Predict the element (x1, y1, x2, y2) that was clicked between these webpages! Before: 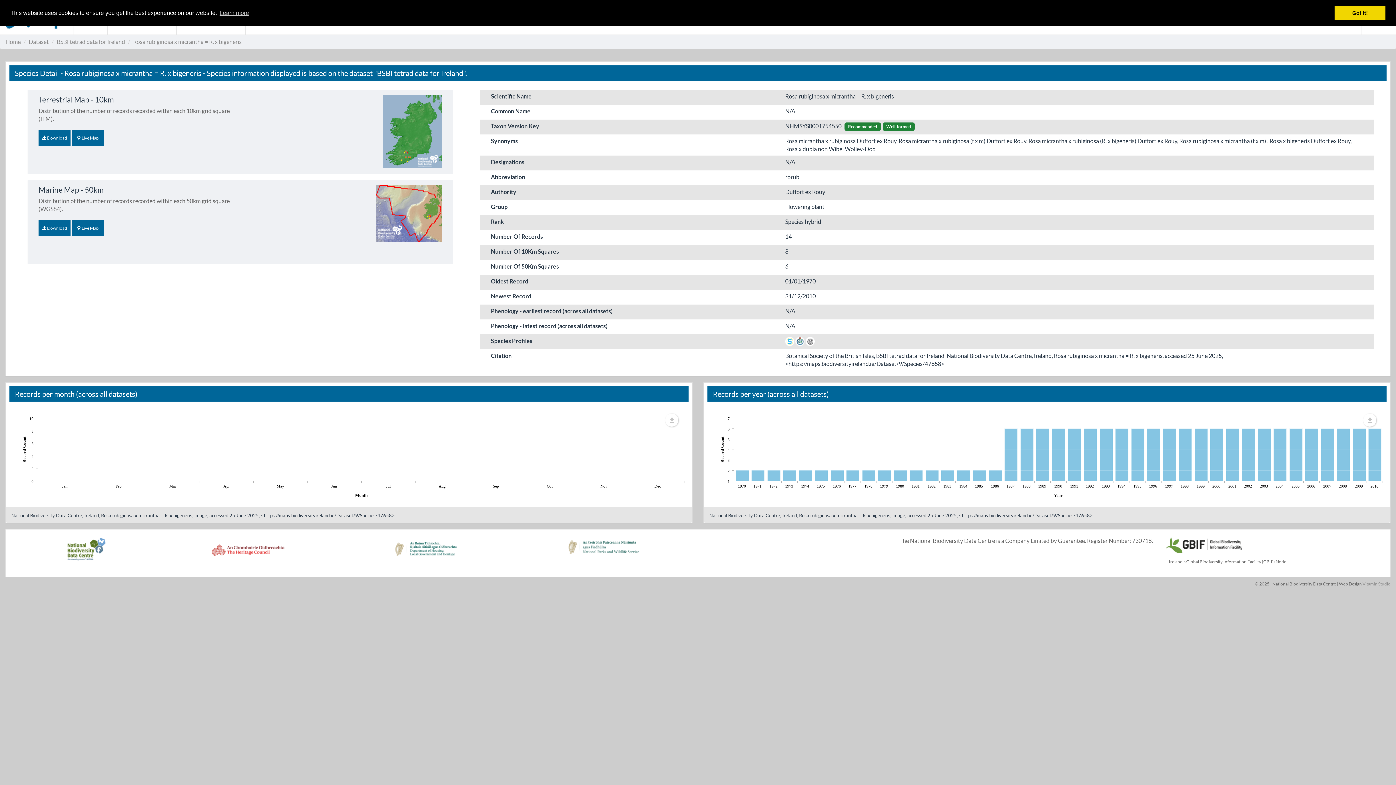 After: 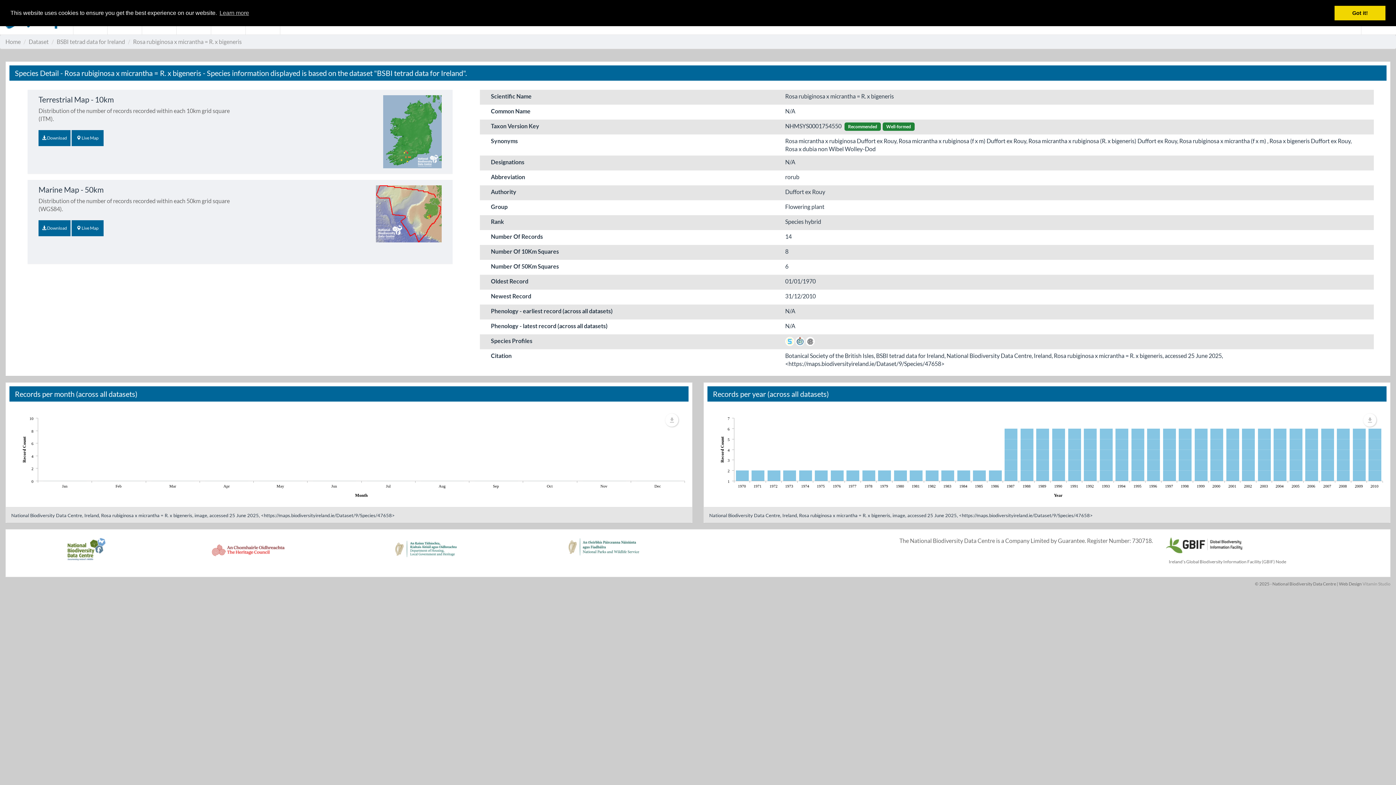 Action: bbox: (389, 537, 462, 569)